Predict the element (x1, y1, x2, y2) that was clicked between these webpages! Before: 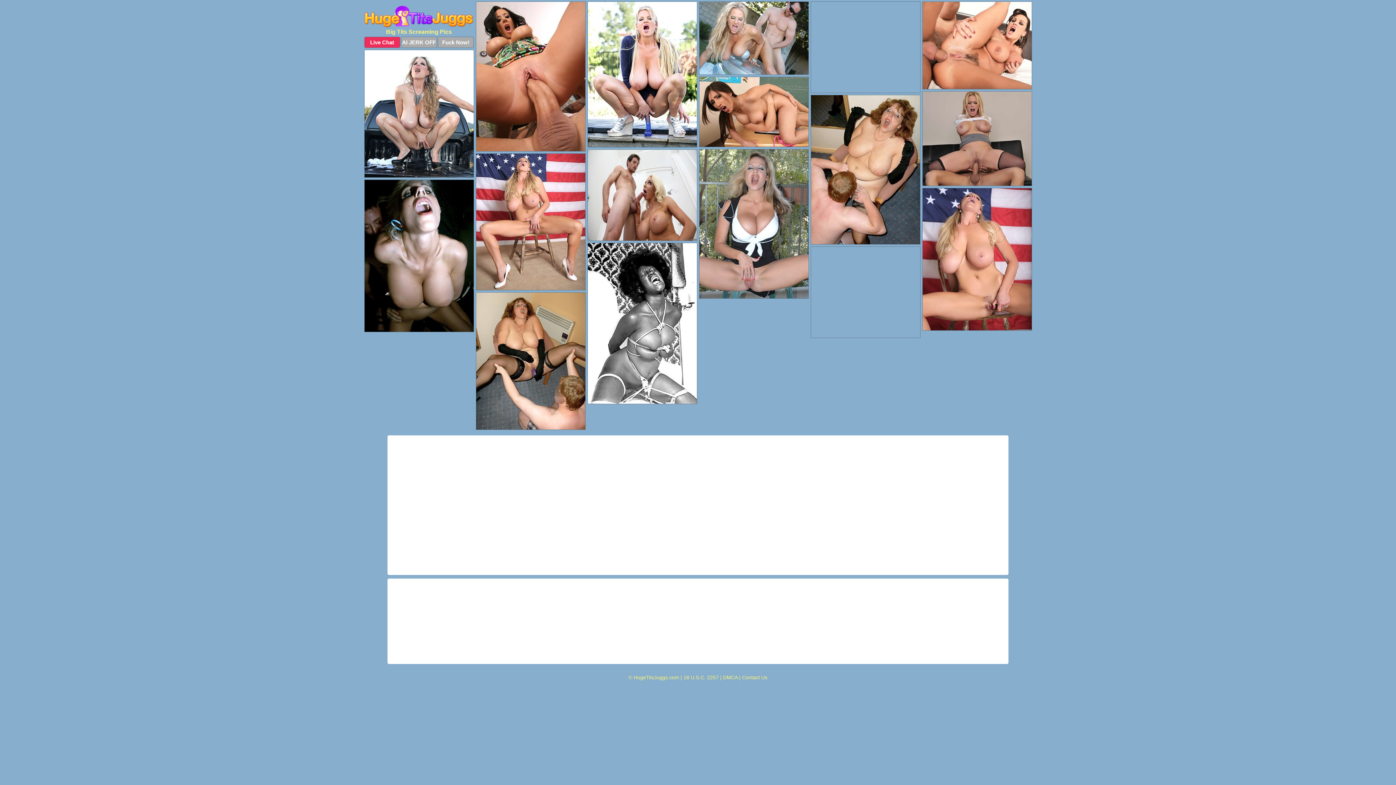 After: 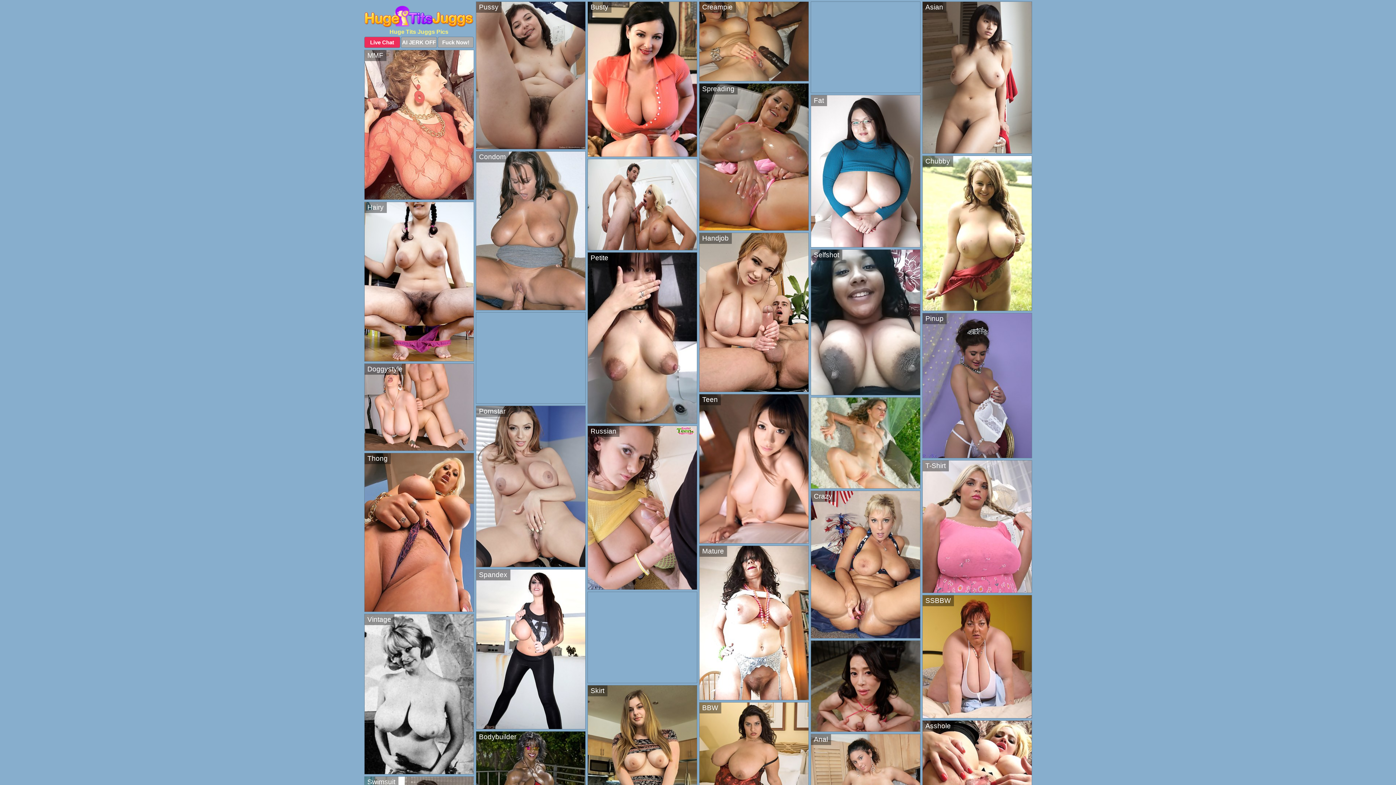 Action: bbox: (364, 5, 474, 27)